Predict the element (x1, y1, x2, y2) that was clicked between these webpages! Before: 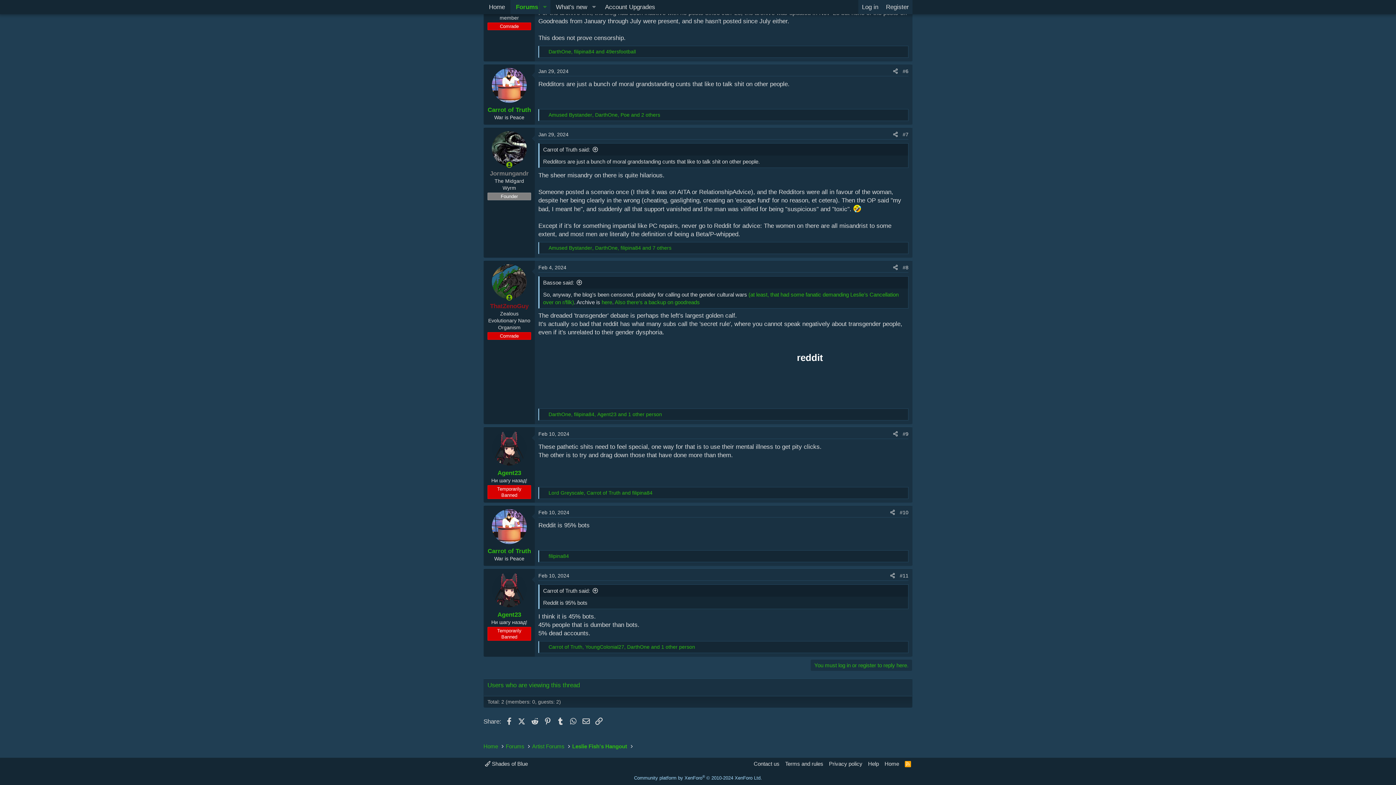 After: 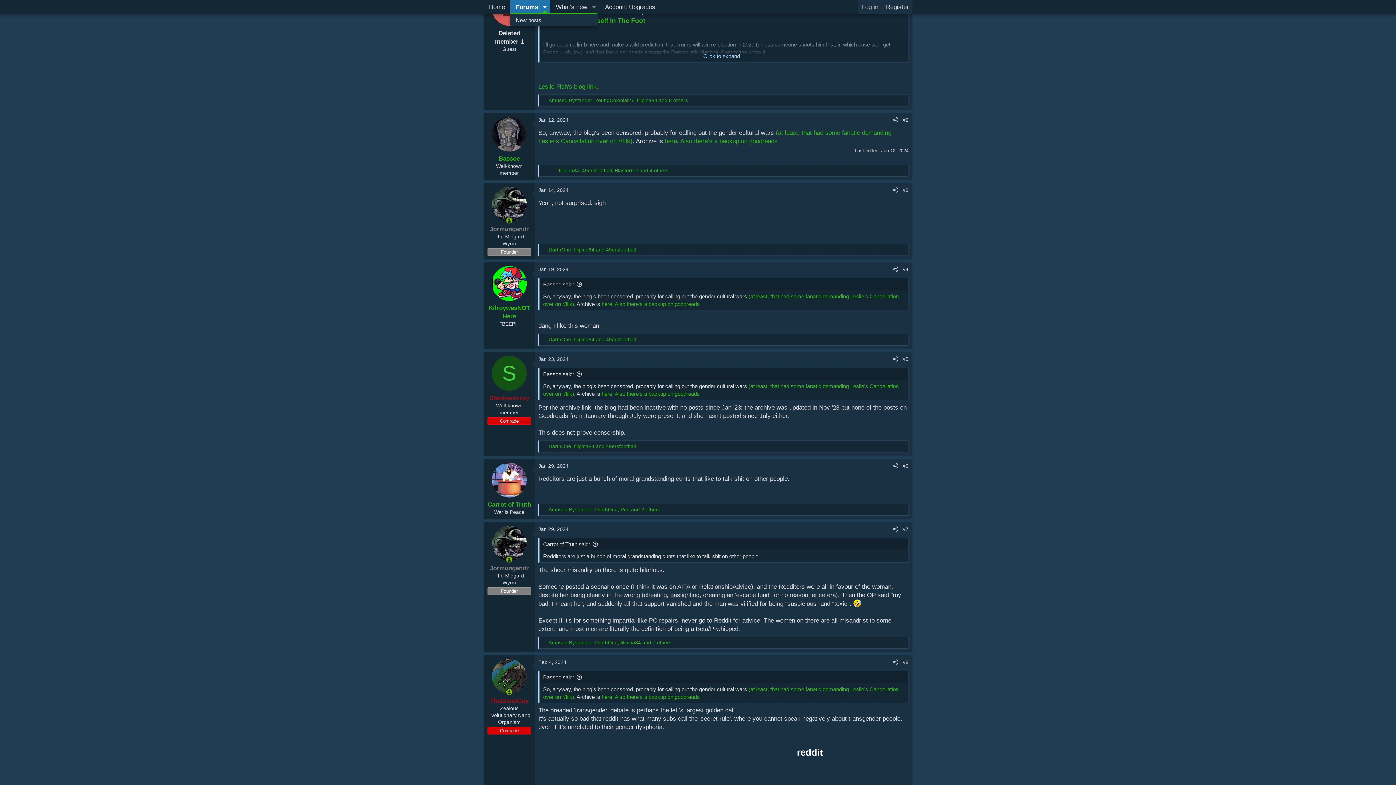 Action: label: Toggle expanded bbox: (539, 0, 550, 14)